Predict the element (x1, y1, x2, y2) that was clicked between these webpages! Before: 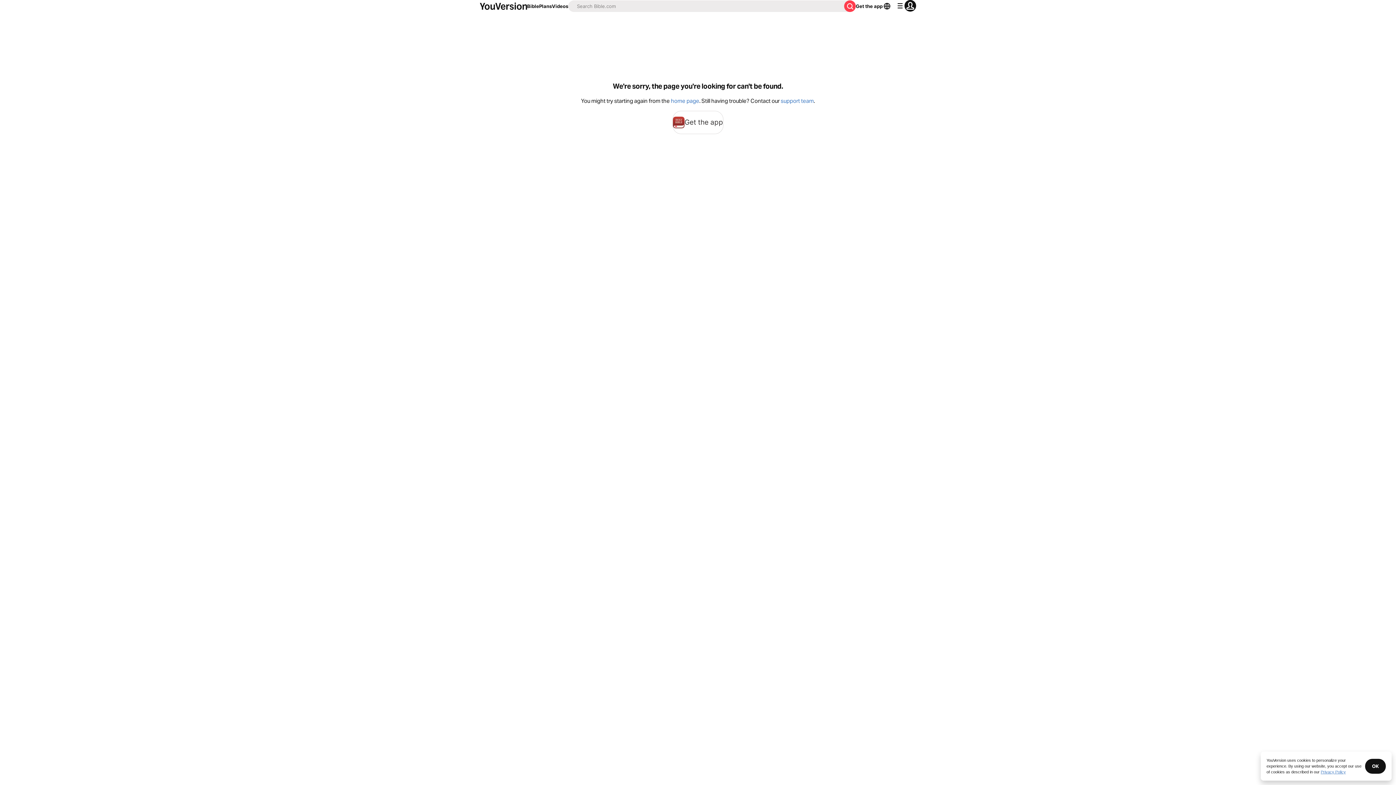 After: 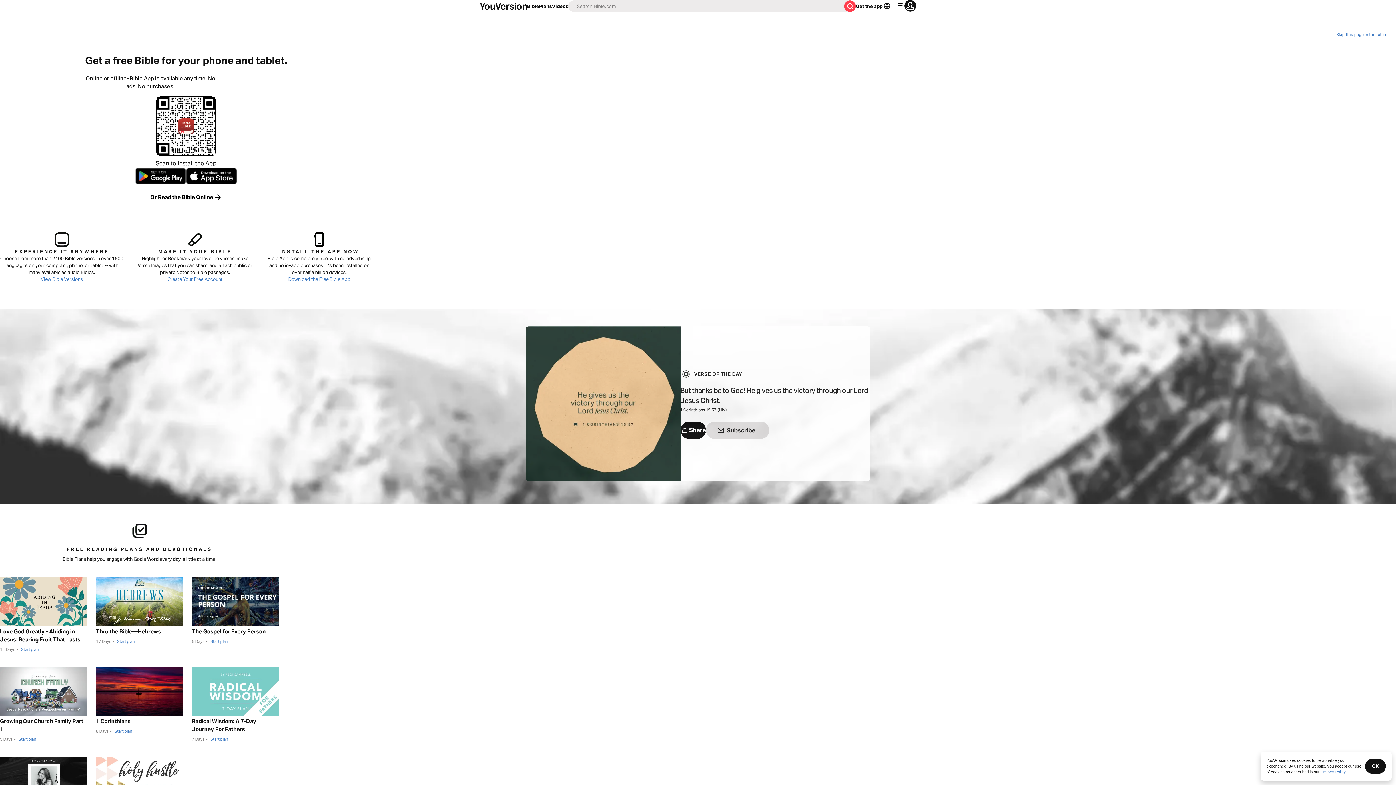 Action: label: home page bbox: (671, 97, 699, 104)